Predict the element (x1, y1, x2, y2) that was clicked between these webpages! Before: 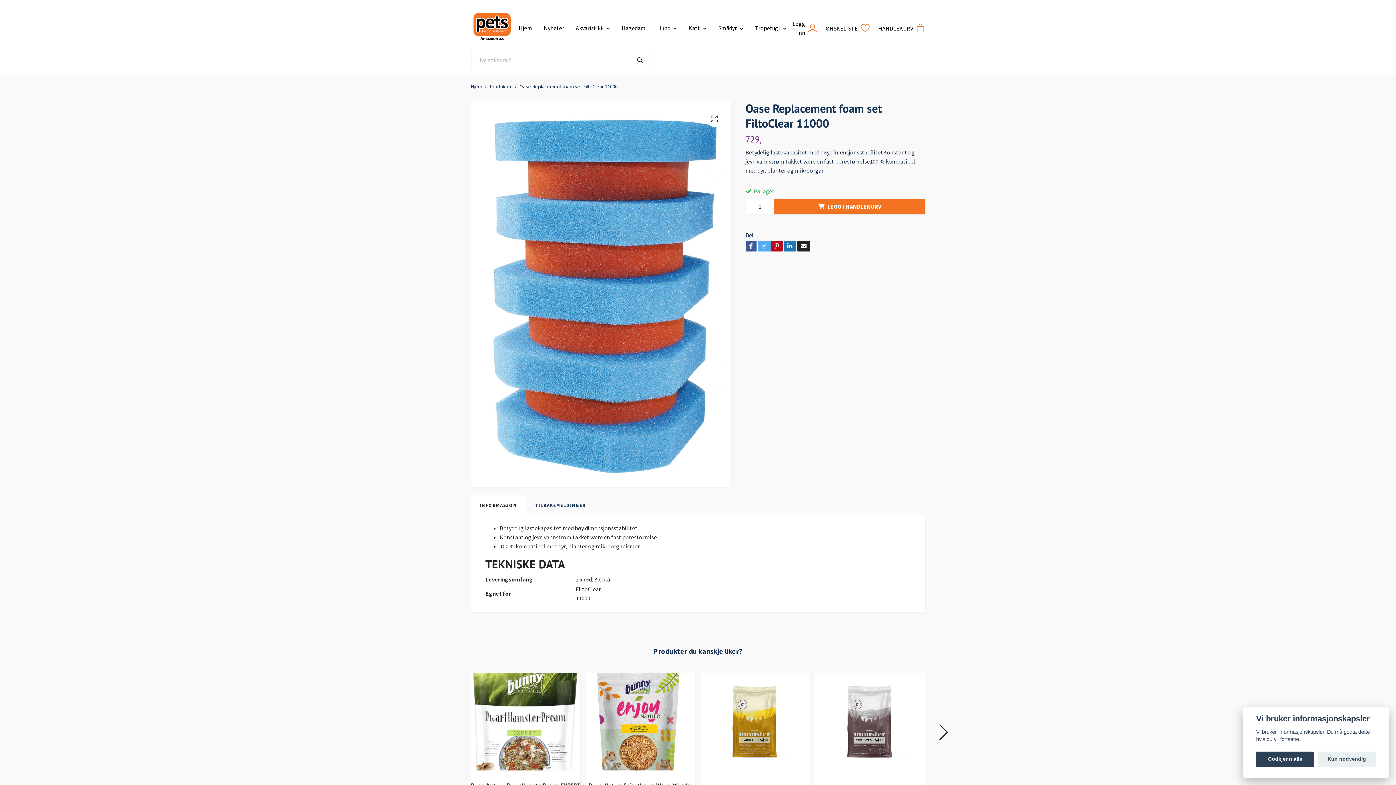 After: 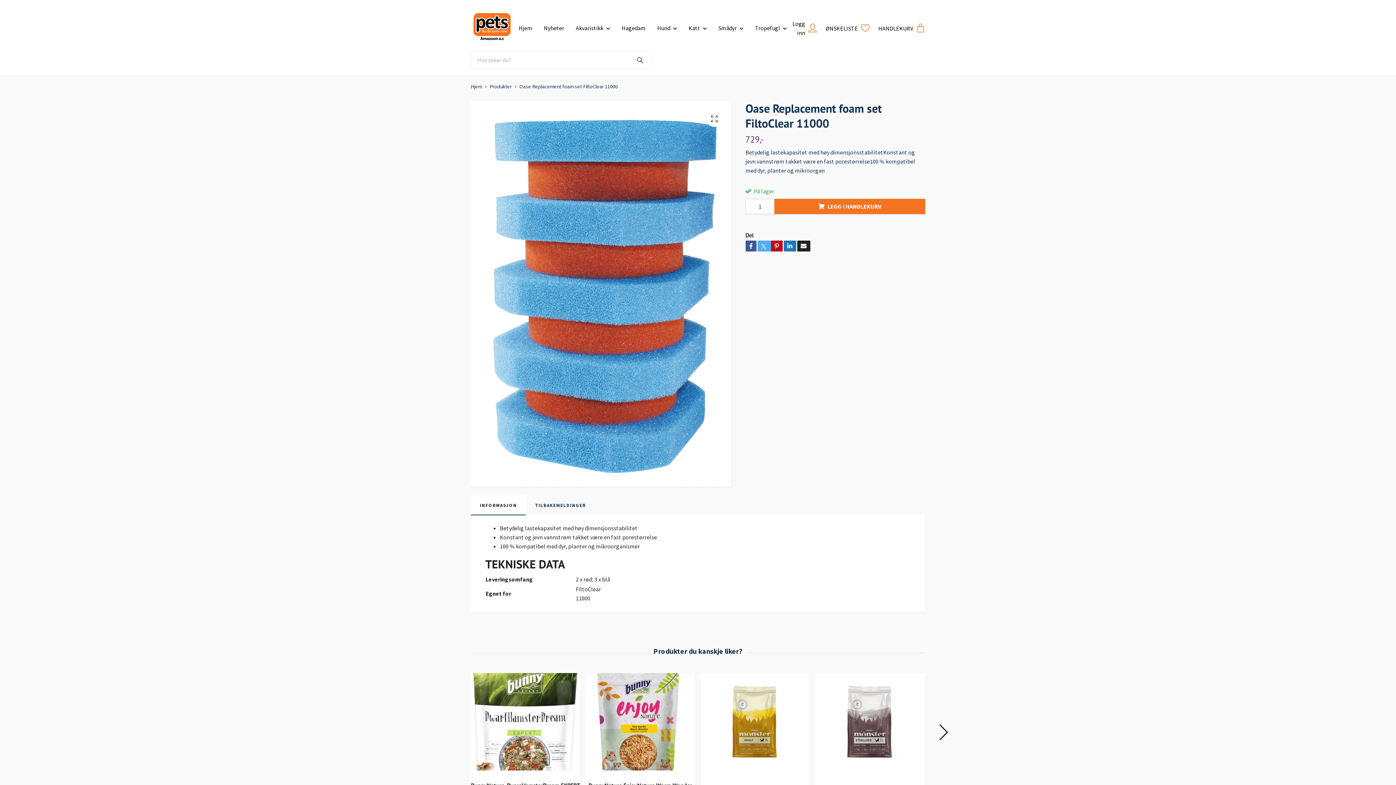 Action: bbox: (1318, 751, 1376, 767) label: Kun nødvendig